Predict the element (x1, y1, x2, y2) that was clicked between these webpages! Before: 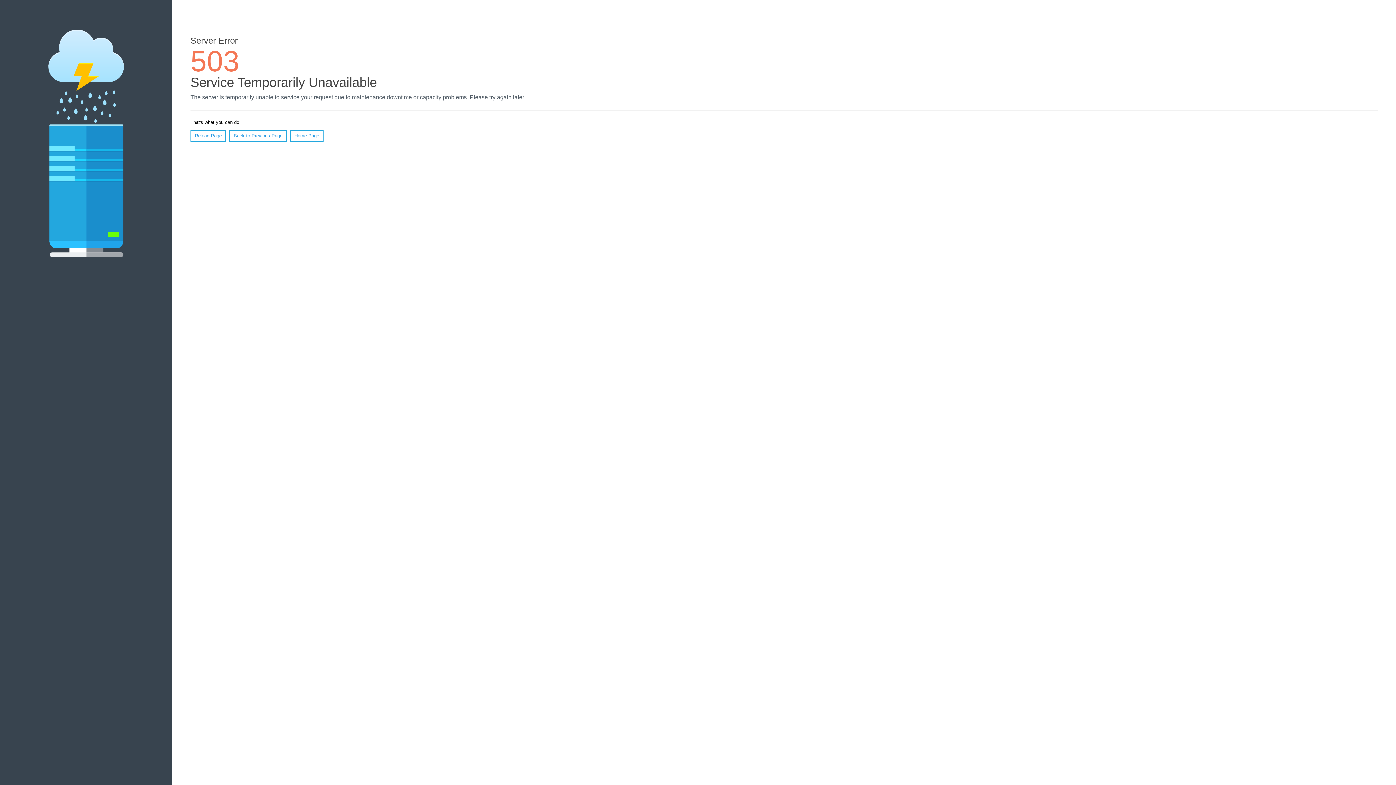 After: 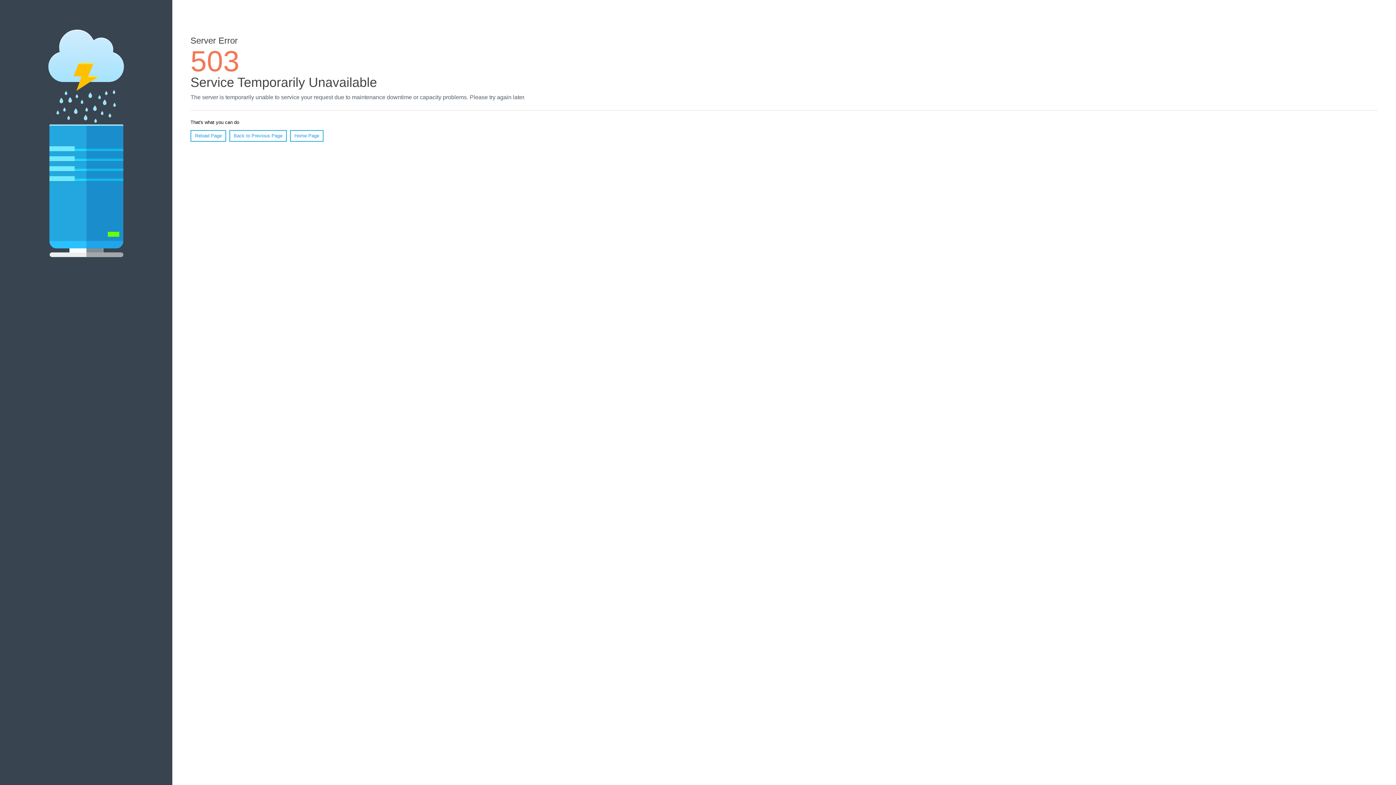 Action: bbox: (190, 130, 226, 141) label: Reload Page